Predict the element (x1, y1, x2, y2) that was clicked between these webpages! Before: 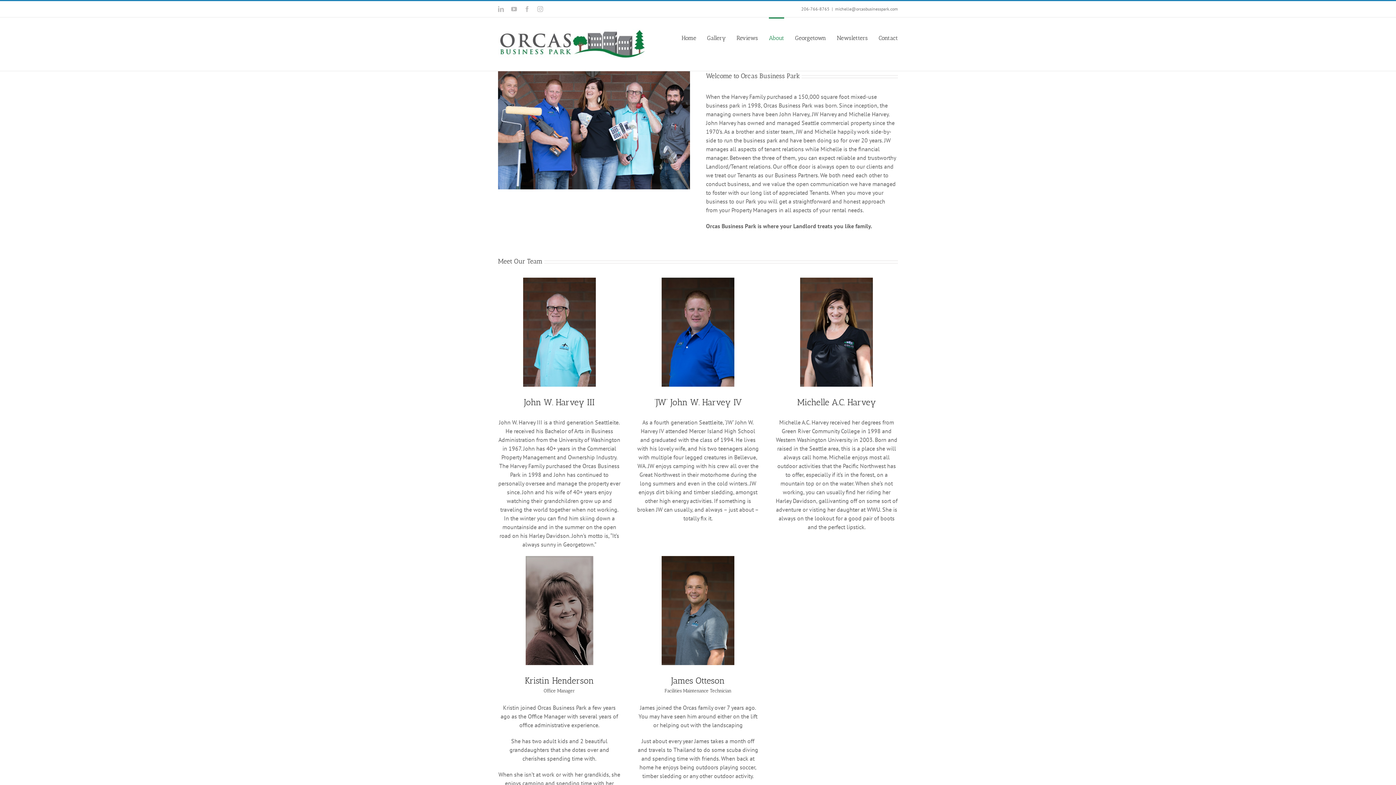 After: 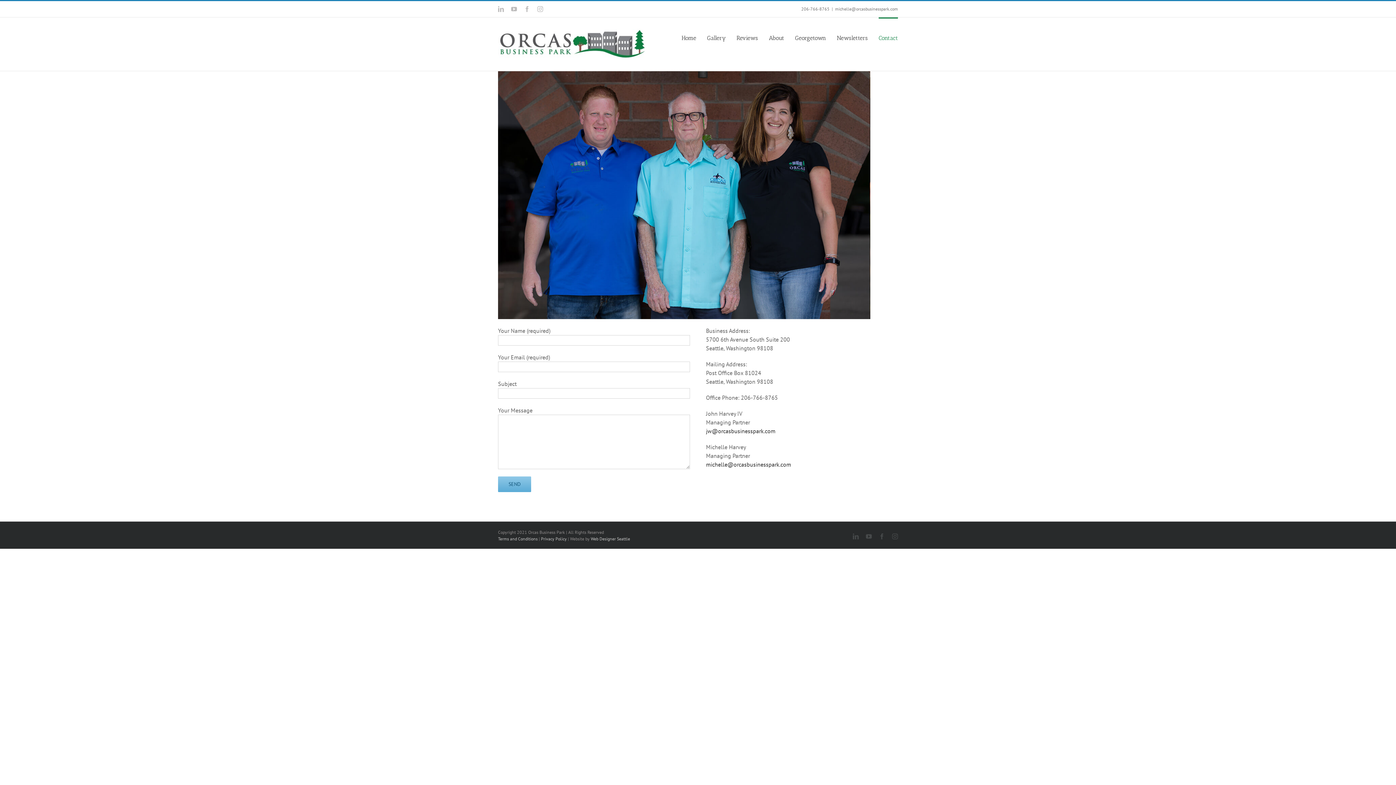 Action: bbox: (878, 17, 898, 57) label: Contact